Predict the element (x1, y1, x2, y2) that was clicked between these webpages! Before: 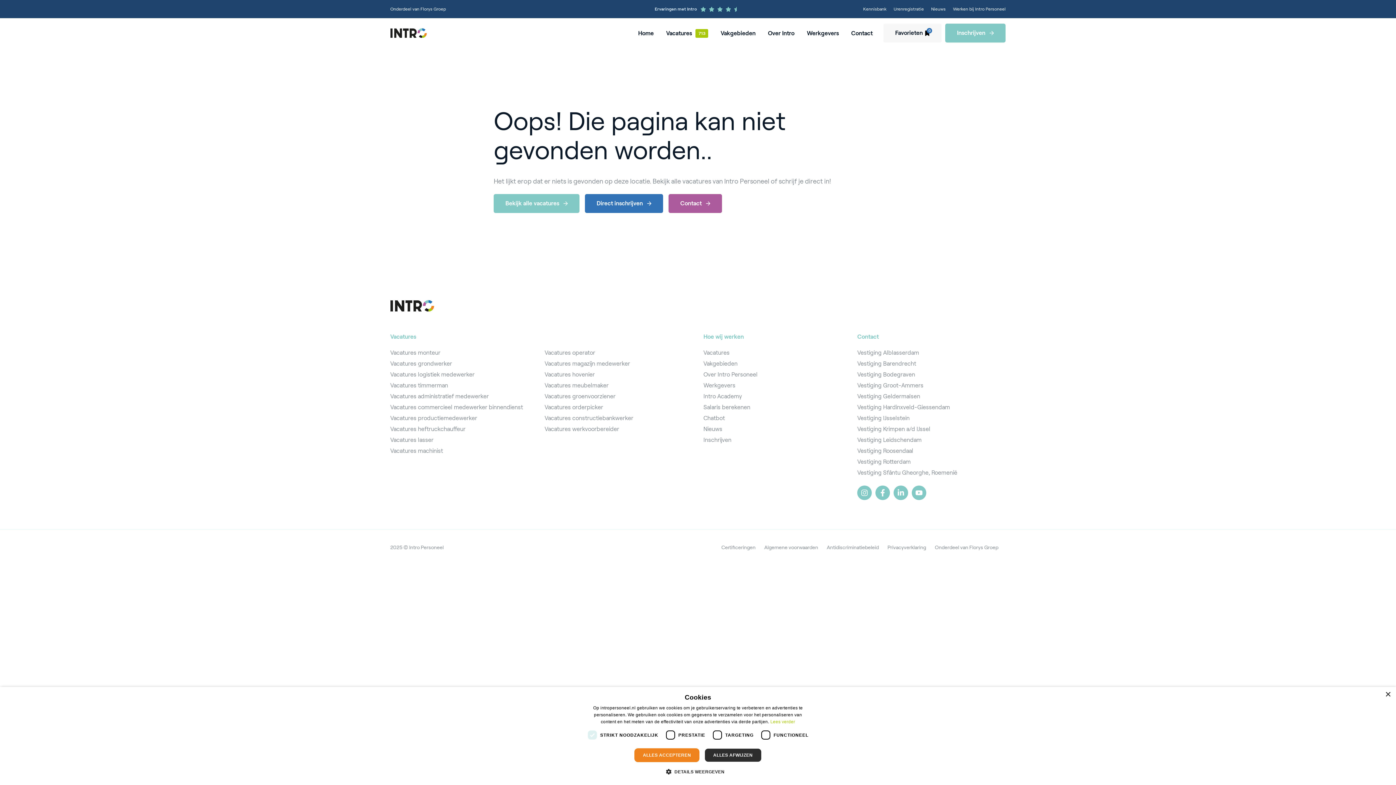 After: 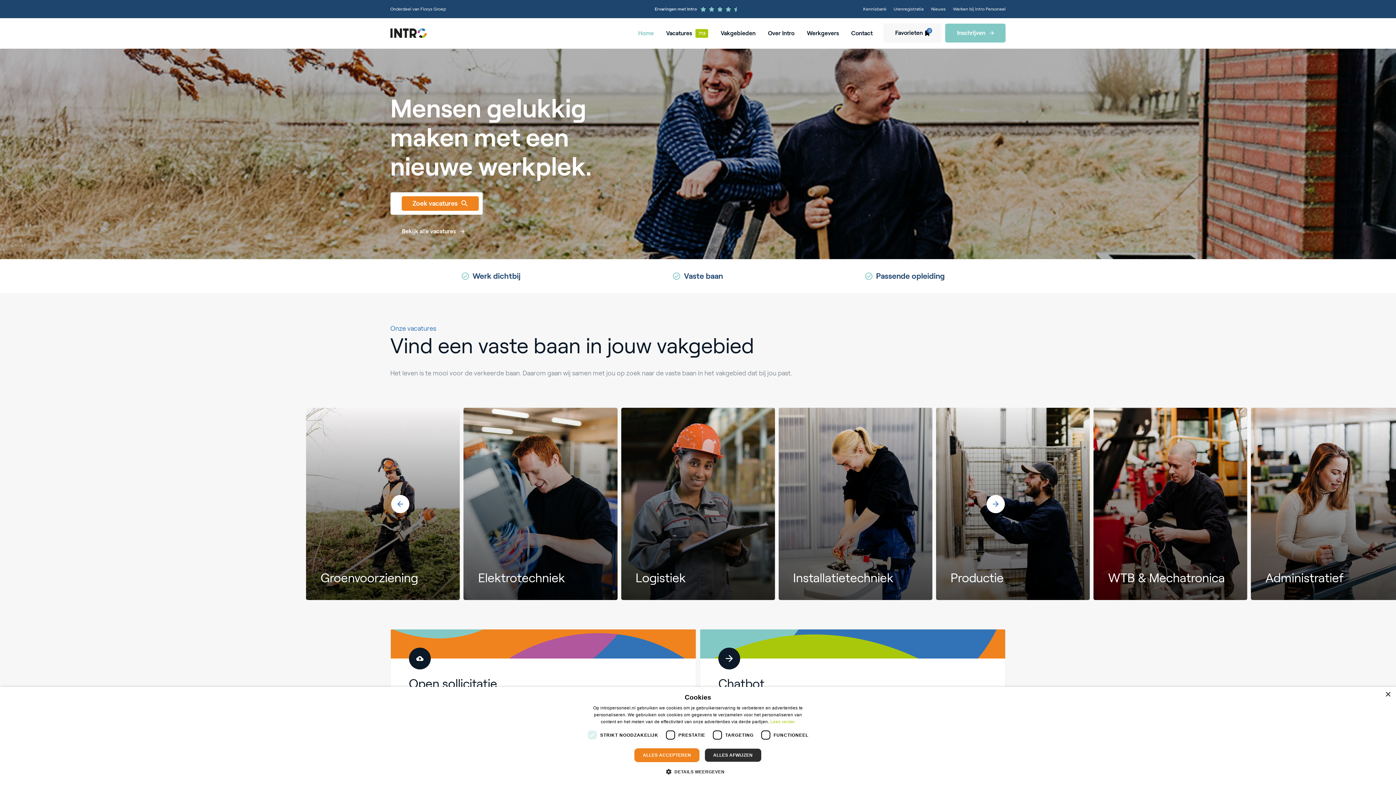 Action: bbox: (638, 29, 653, 37) label: Home